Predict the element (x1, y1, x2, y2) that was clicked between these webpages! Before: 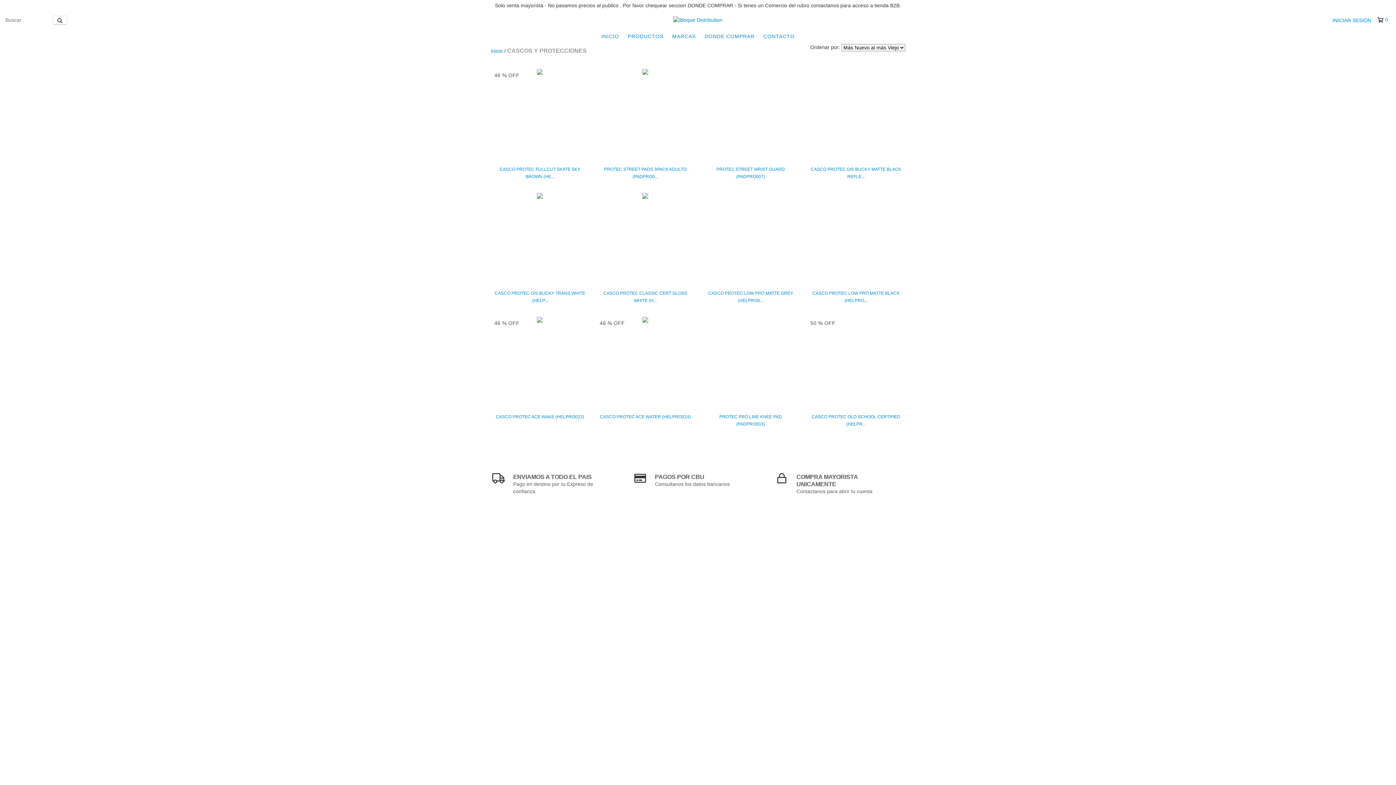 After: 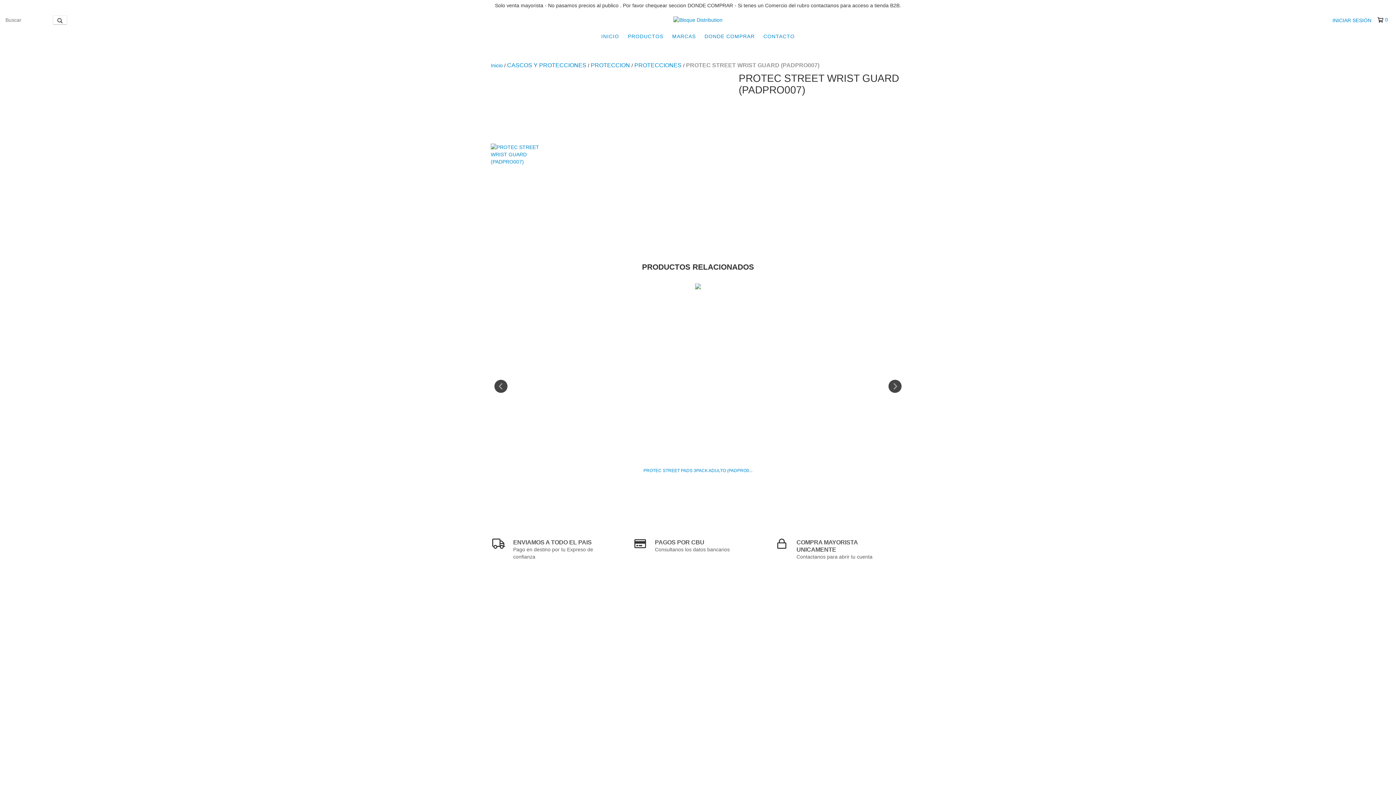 Action: label: PROTEC STREET WRIST GUARD (PADPRO007) bbox: (705, 165, 796, 180)